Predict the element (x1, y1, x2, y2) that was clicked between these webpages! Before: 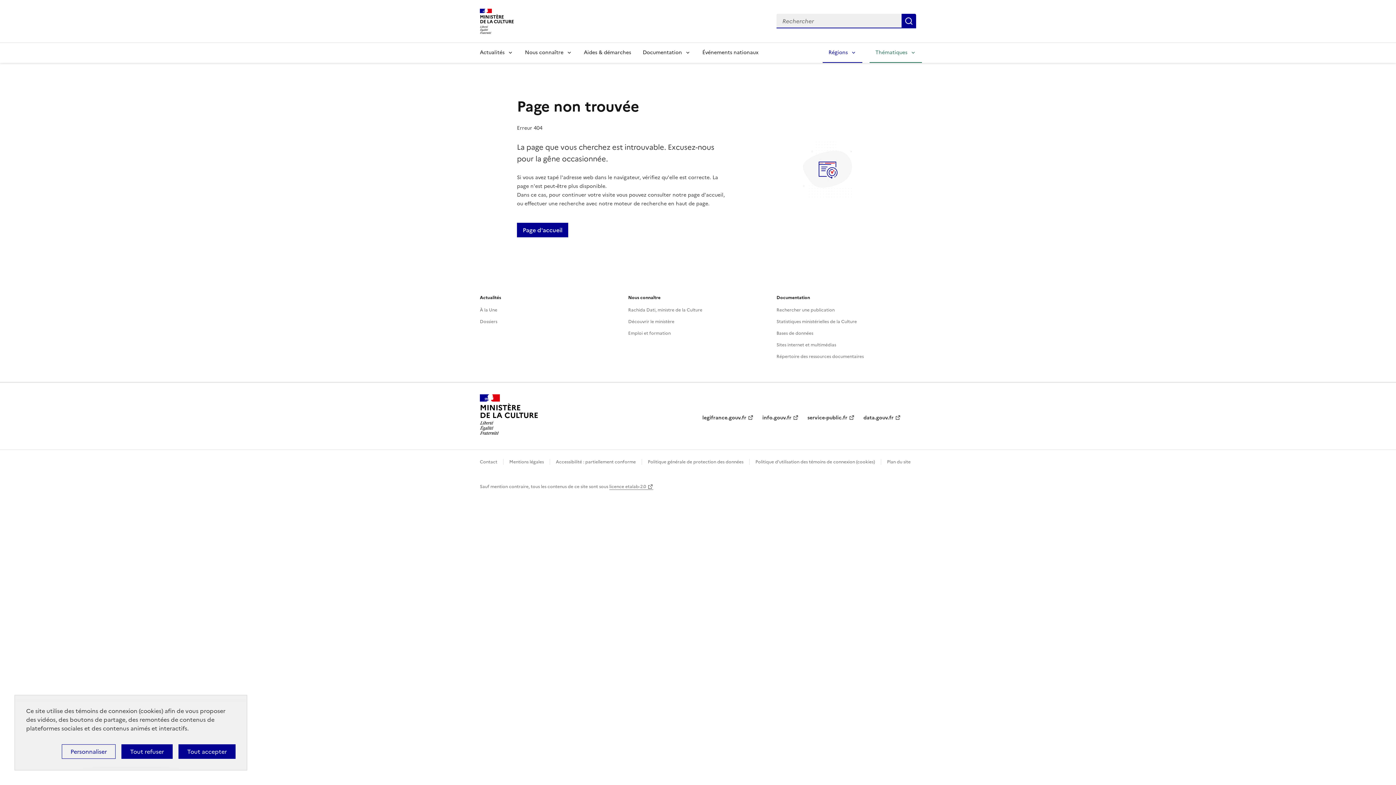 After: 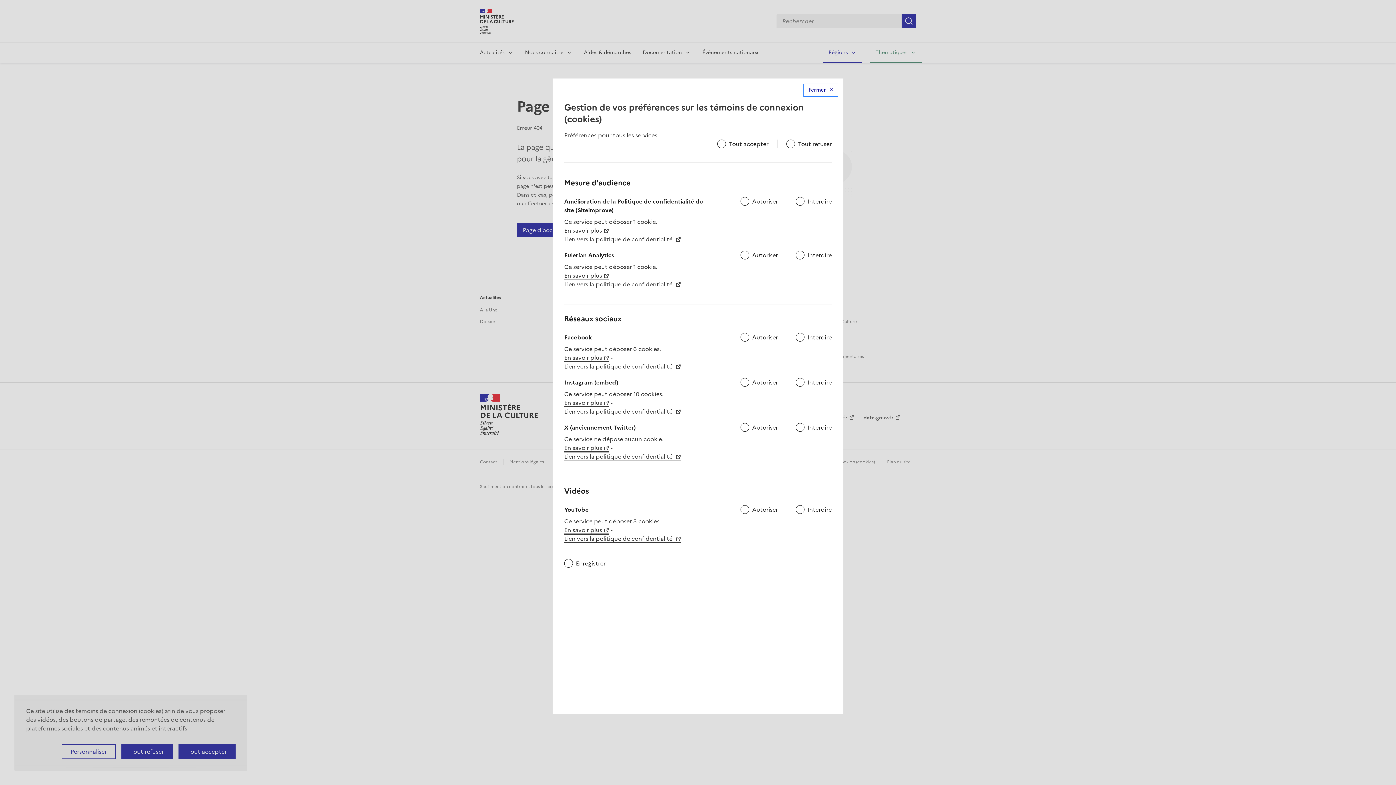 Action: label: Personnaliser (fenêtre modale) bbox: (61, 744, 115, 759)